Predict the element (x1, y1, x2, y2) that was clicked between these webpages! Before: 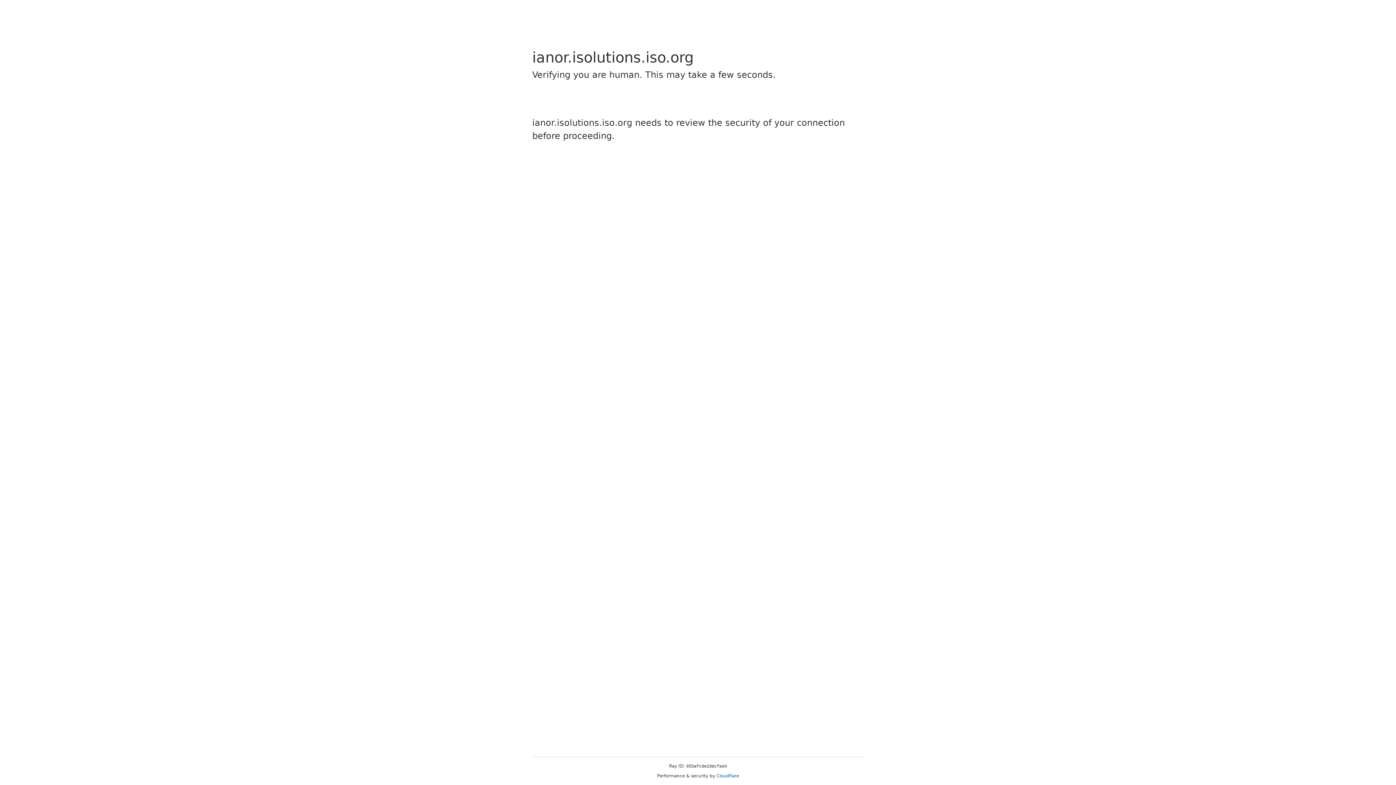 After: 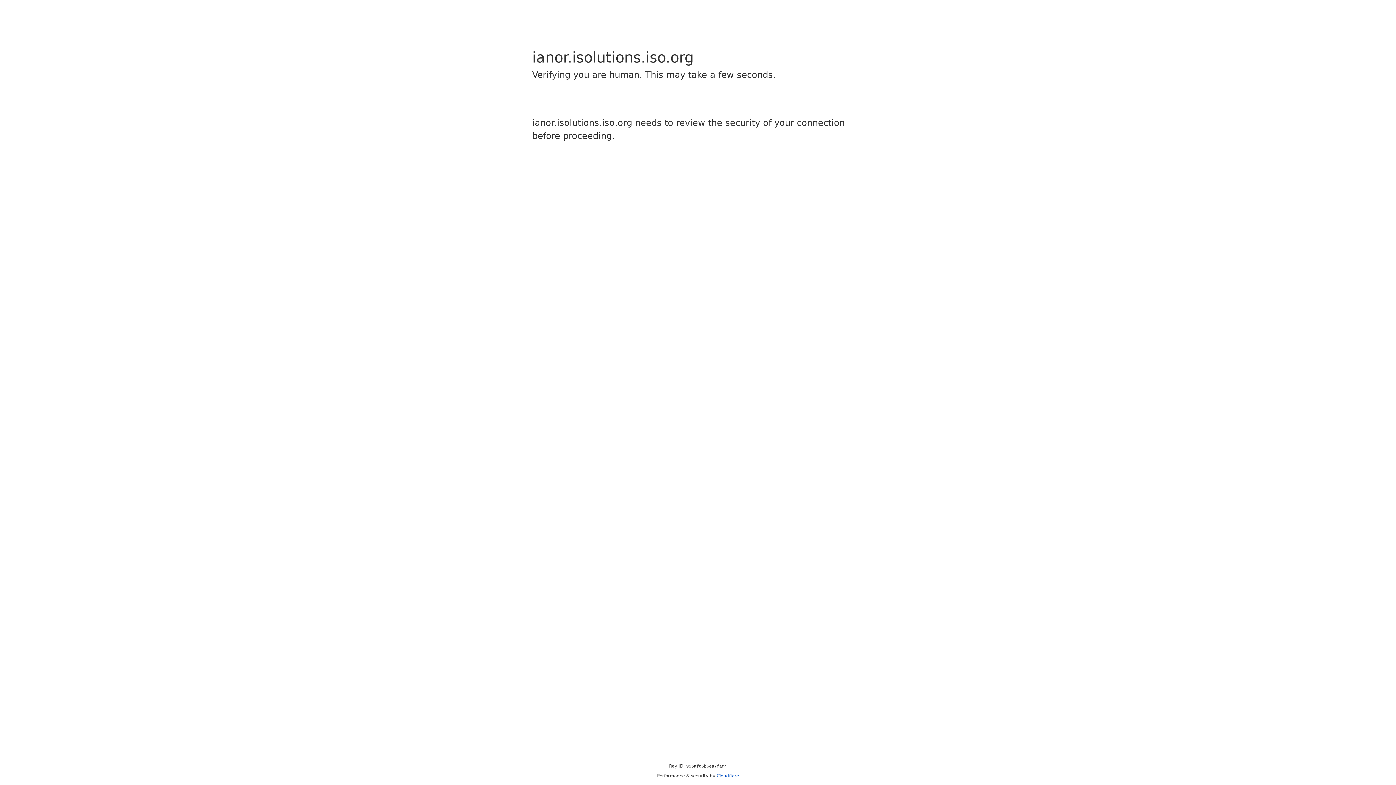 Action: label: Cloudflare bbox: (716, 773, 739, 778)